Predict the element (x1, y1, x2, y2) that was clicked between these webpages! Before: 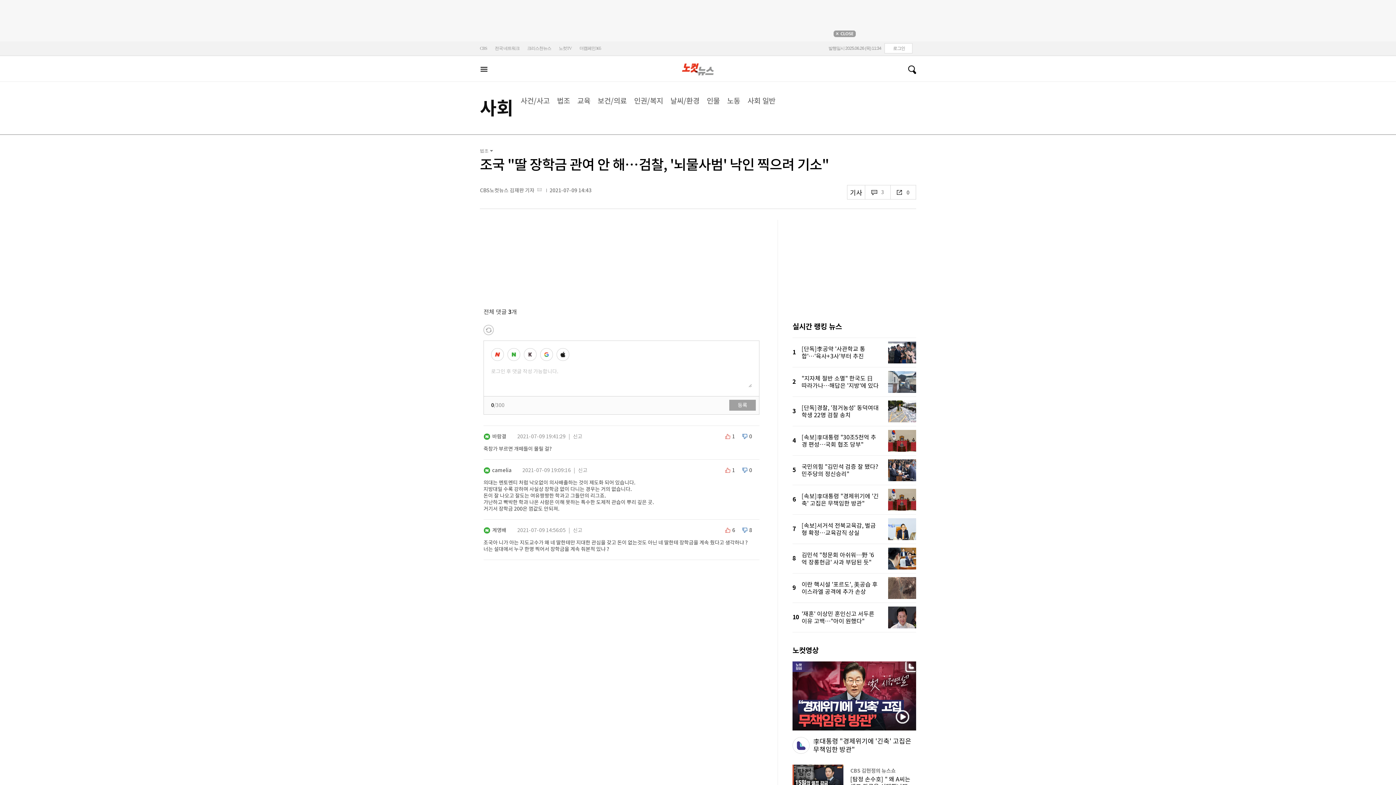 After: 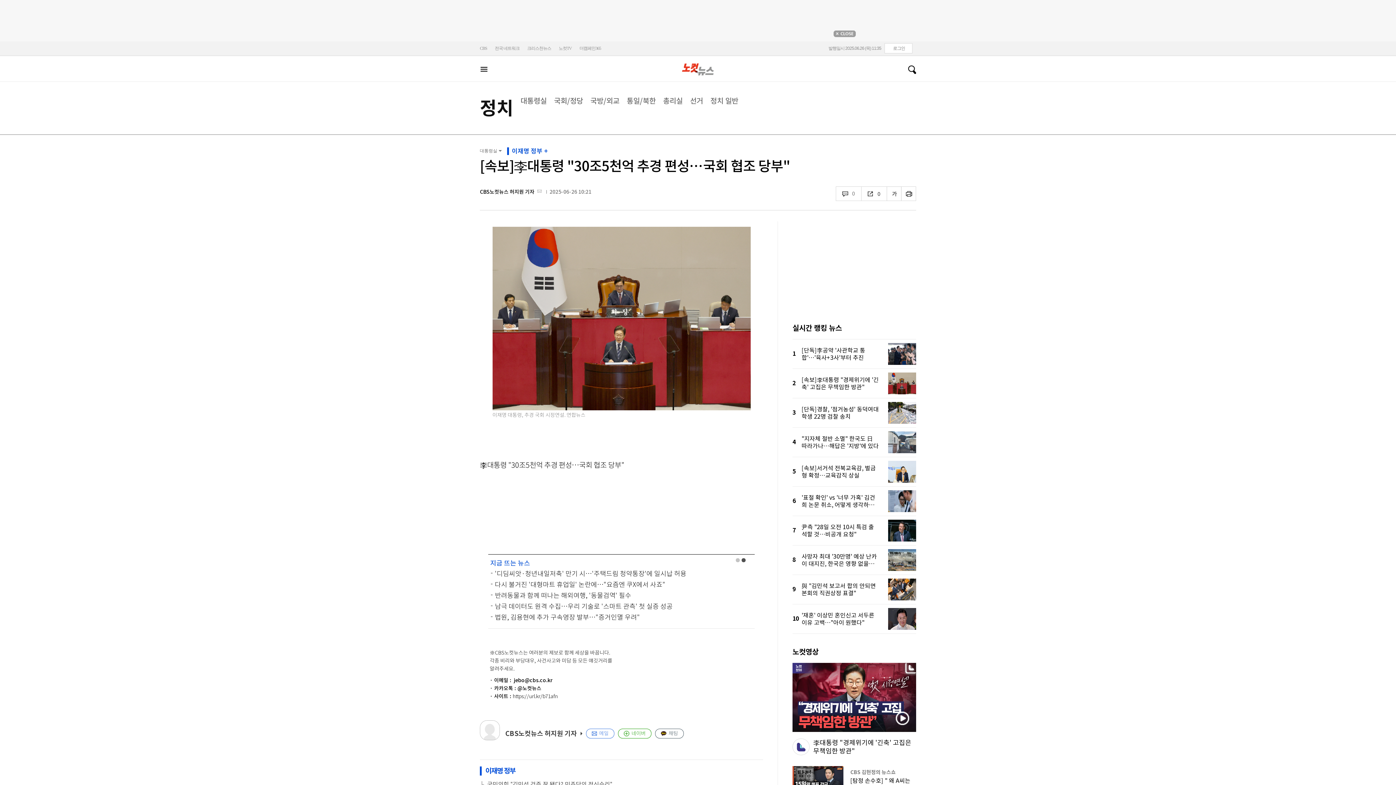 Action: bbox: (801, 426, 916, 455) label: [속보]李대통령 "30조5천억 추경 편성…국회 협조 당부"